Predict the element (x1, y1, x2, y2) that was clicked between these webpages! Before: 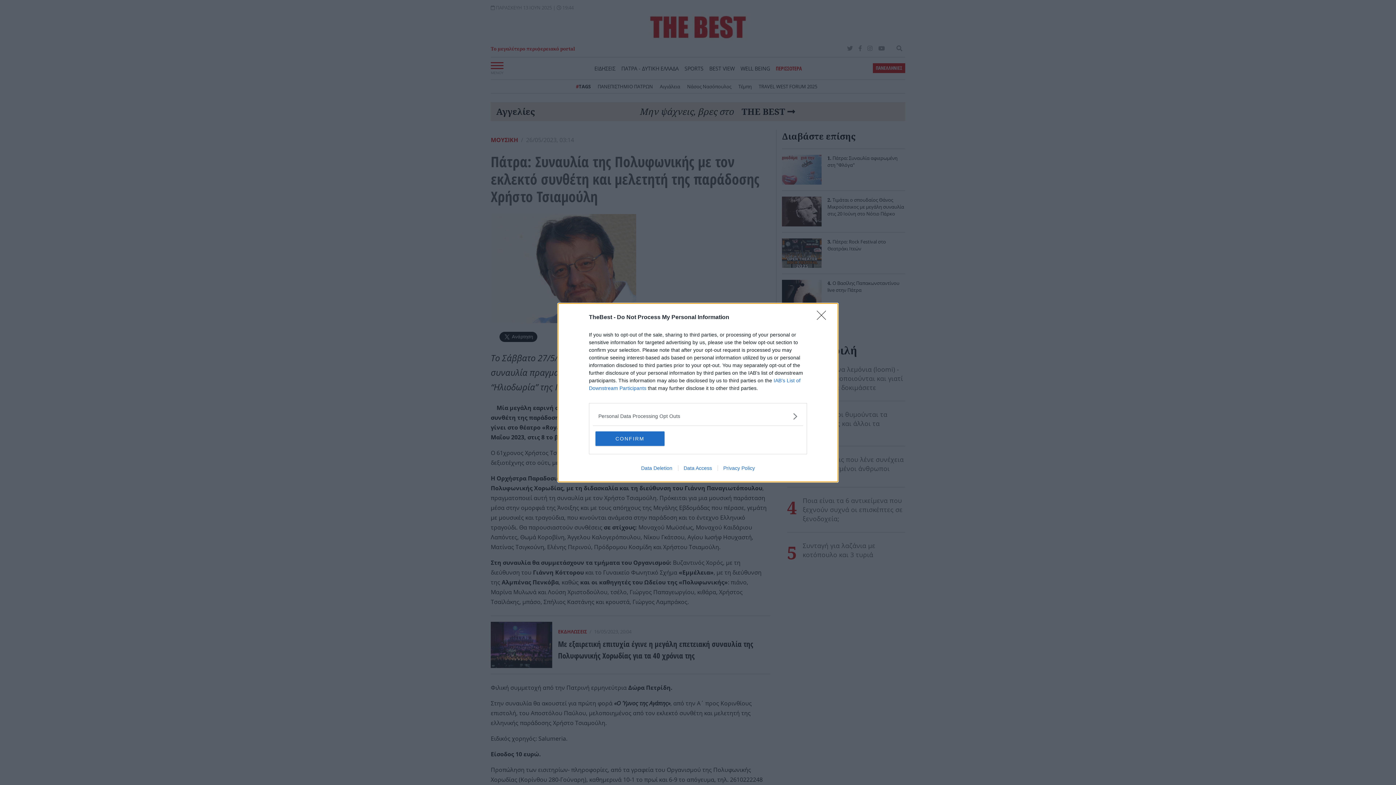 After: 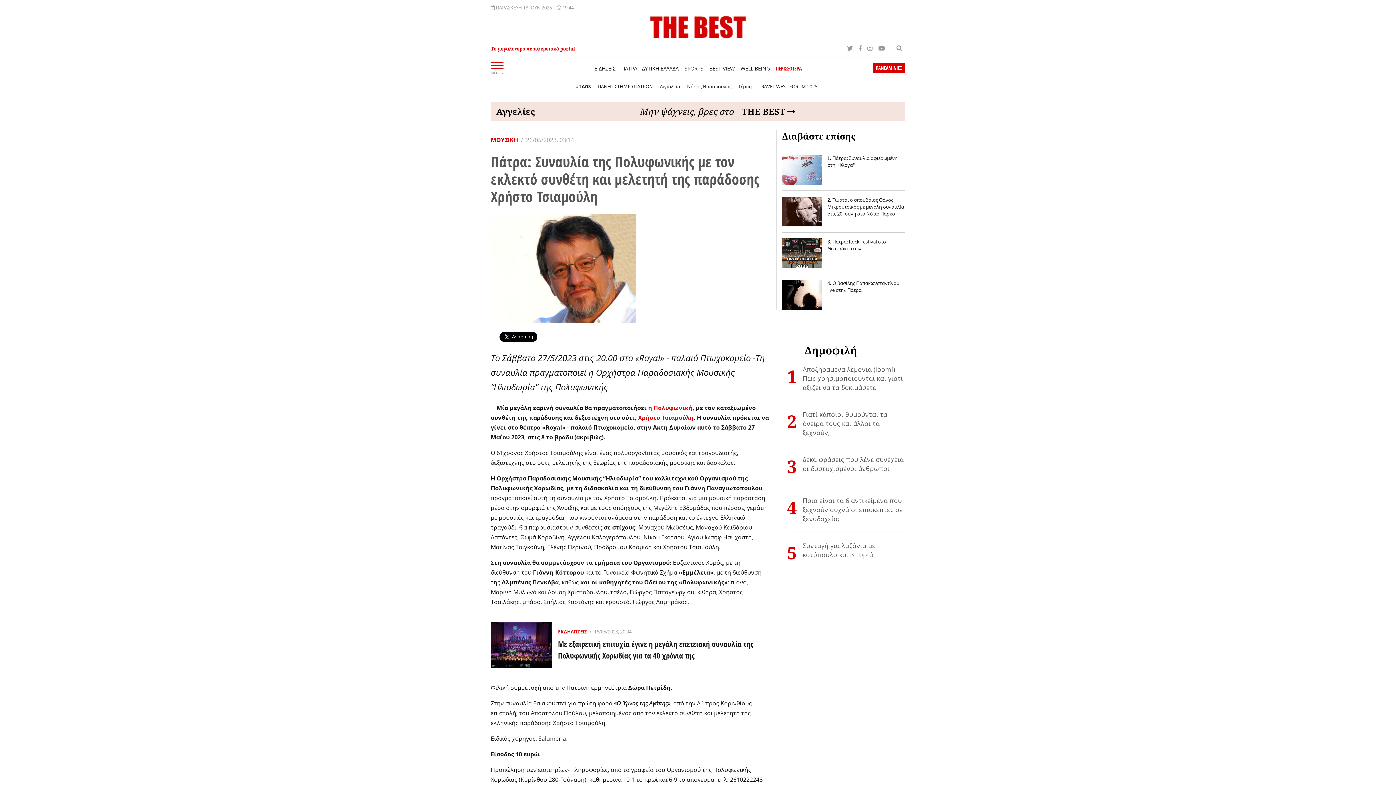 Action: bbox: (817, 310, 830, 324) label: Close